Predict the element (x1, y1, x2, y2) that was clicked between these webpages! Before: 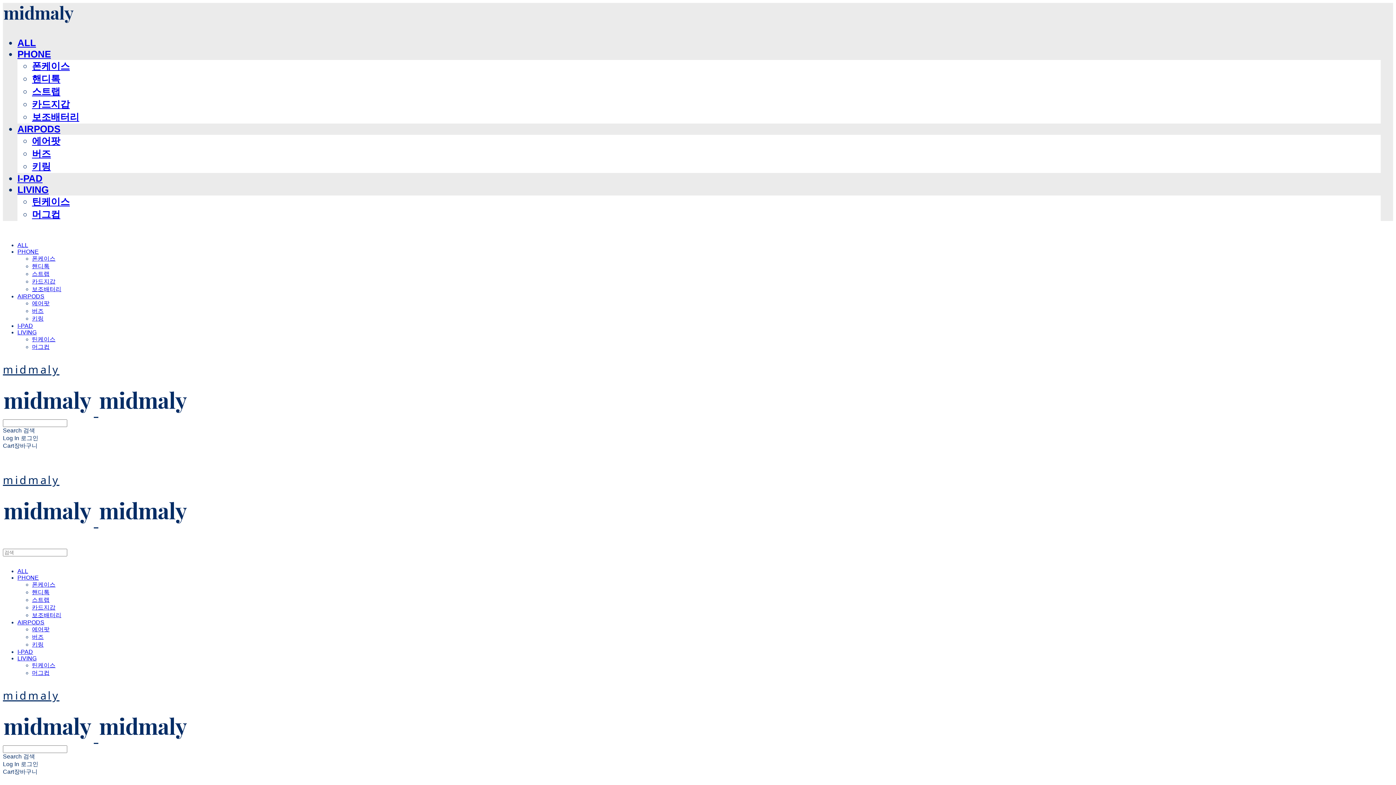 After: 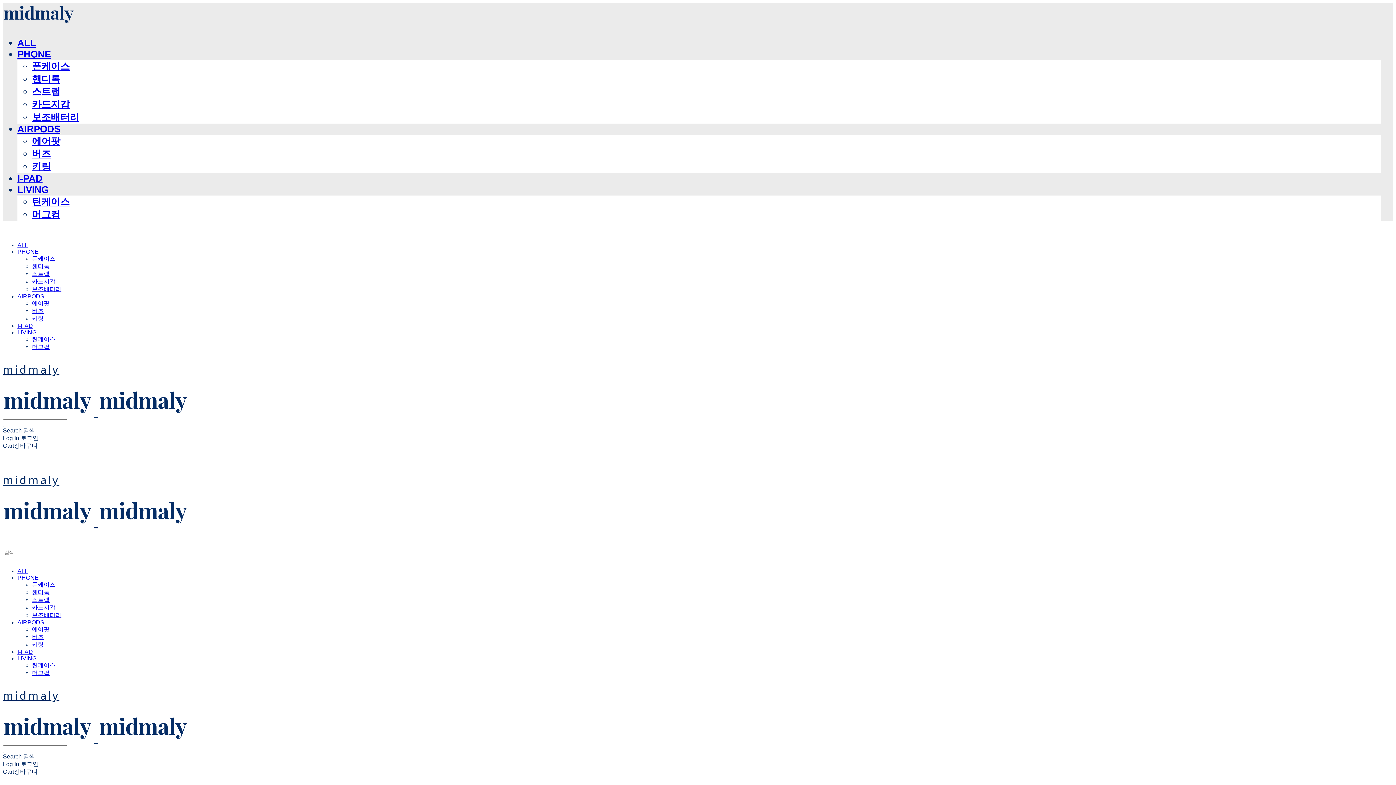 Action: bbox: (17, 184, 48, 195) label: LIVING